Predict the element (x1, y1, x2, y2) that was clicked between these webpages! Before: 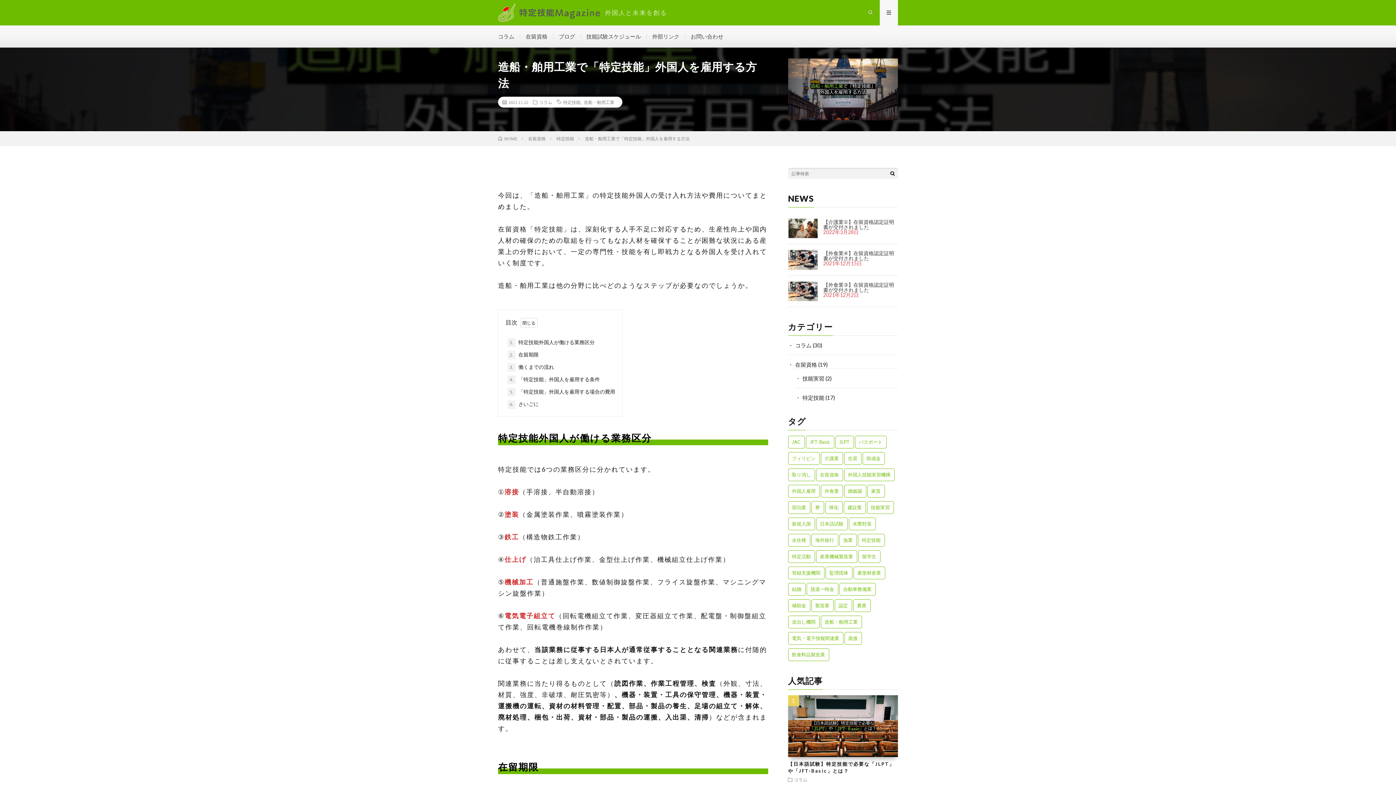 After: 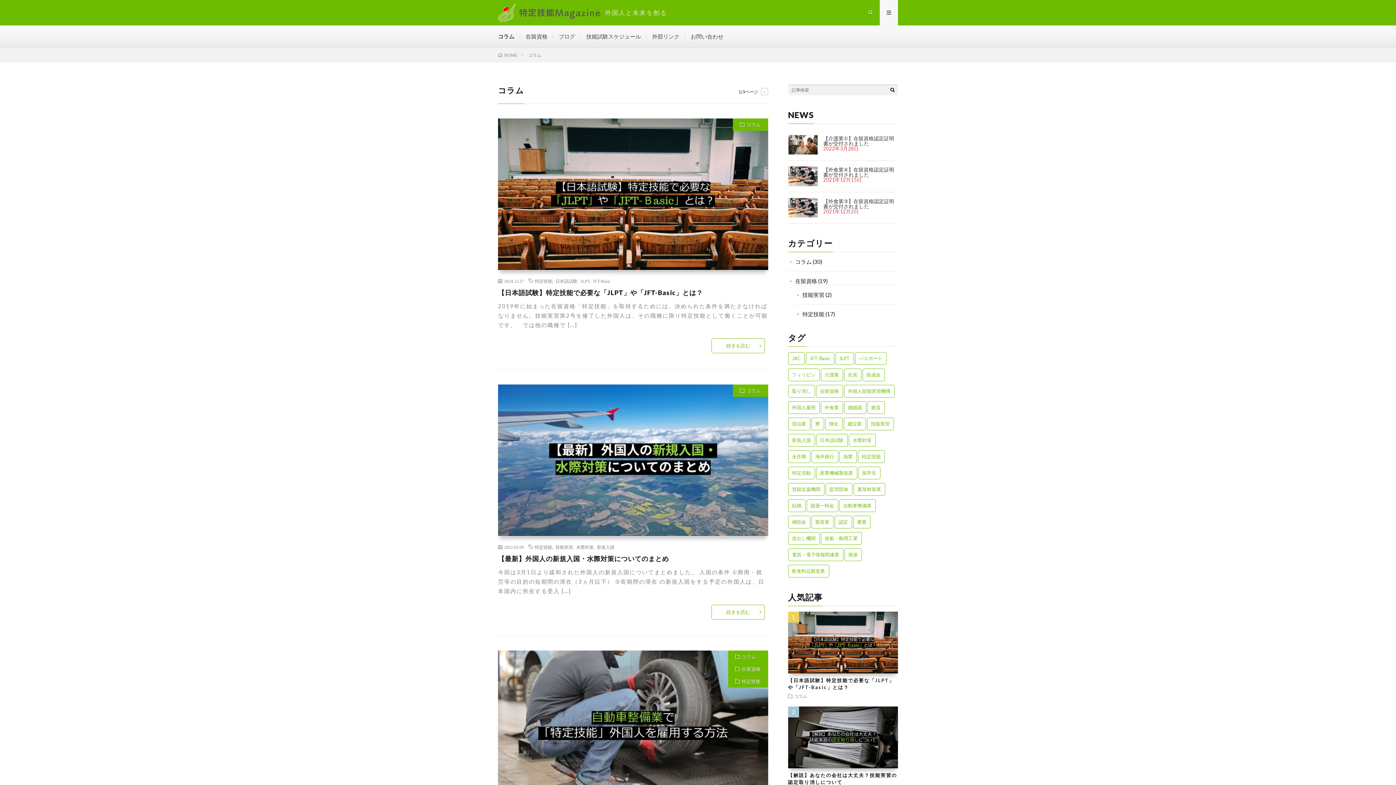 Action: bbox: (498, 33, 514, 39) label: コラム